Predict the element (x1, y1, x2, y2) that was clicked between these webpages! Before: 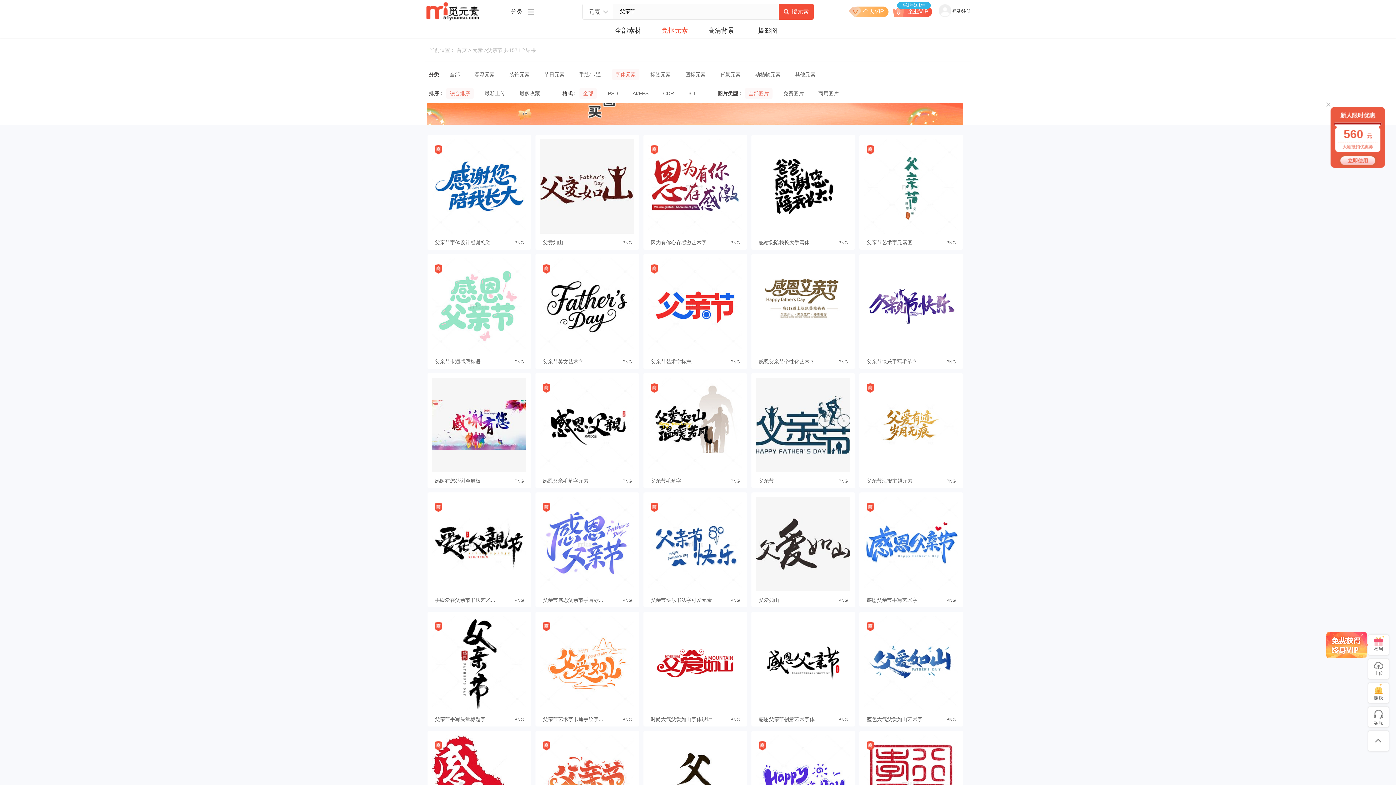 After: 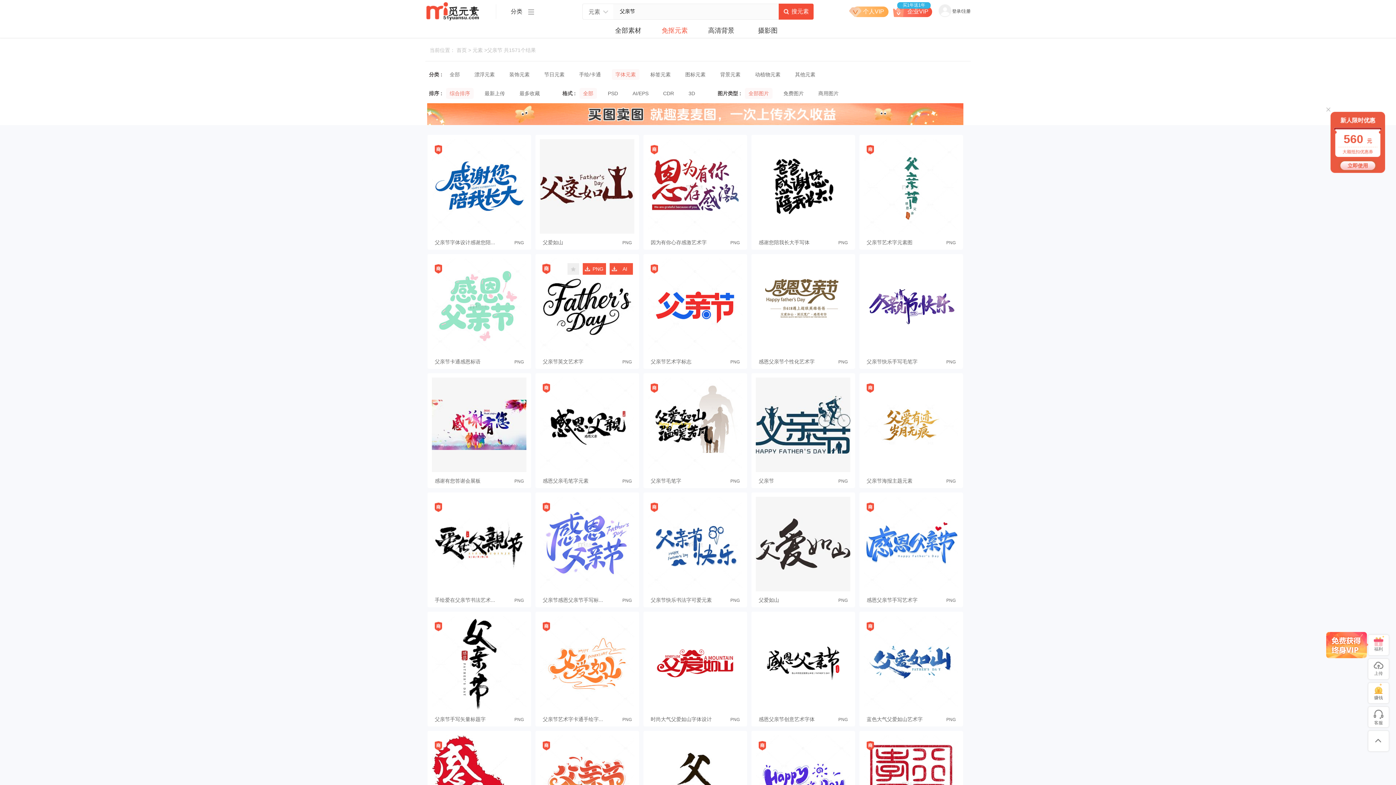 Action: bbox: (567, 259, 579, 271)